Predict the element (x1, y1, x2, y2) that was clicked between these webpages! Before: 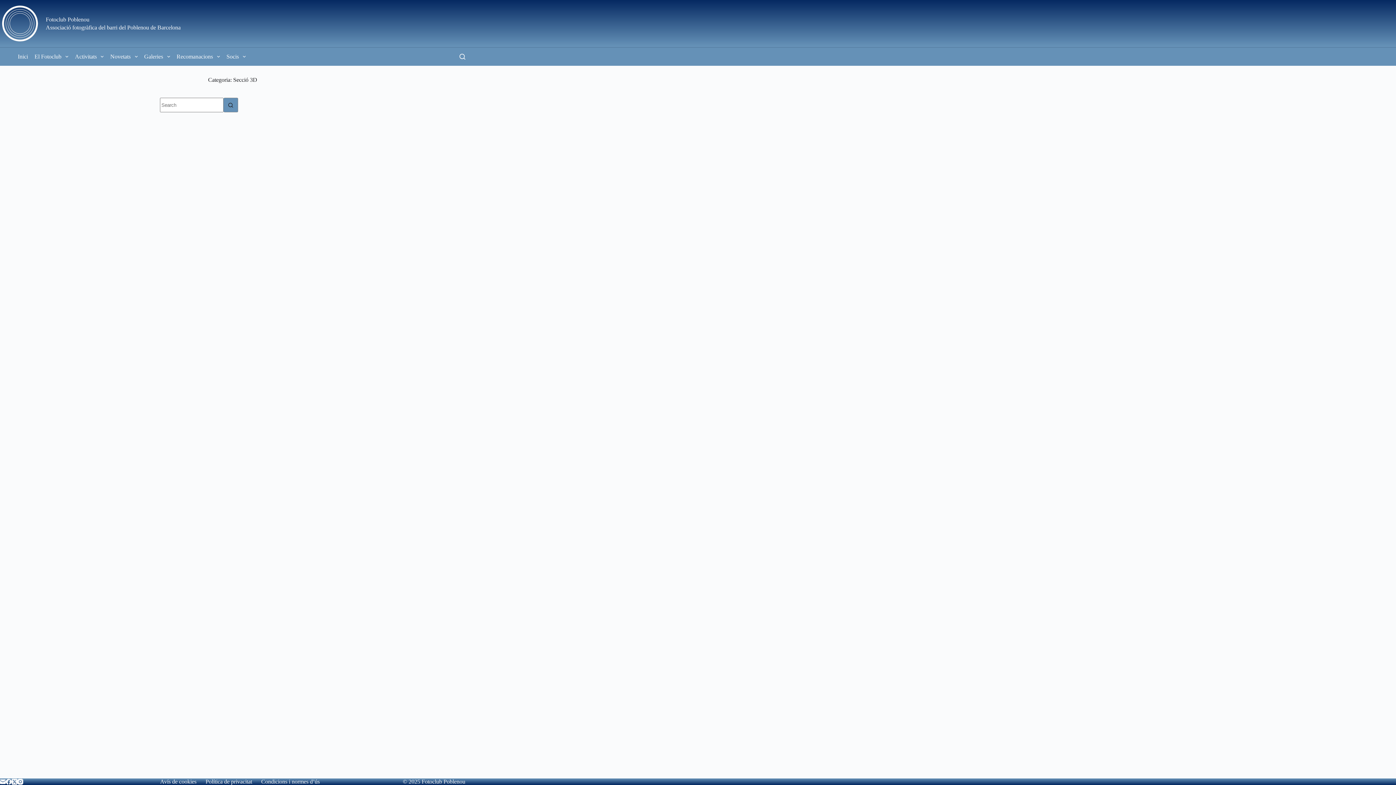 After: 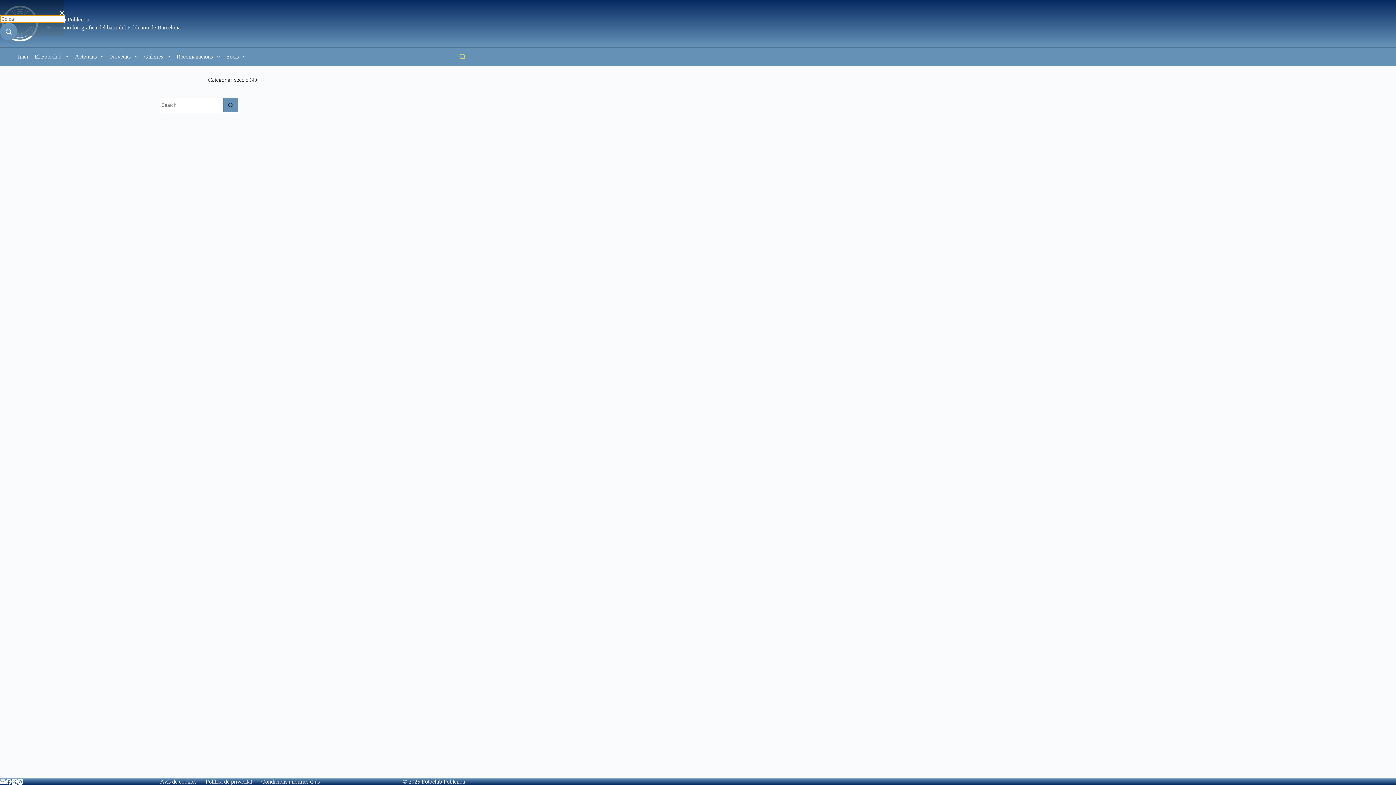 Action: bbox: (459, 53, 465, 59) label: Search